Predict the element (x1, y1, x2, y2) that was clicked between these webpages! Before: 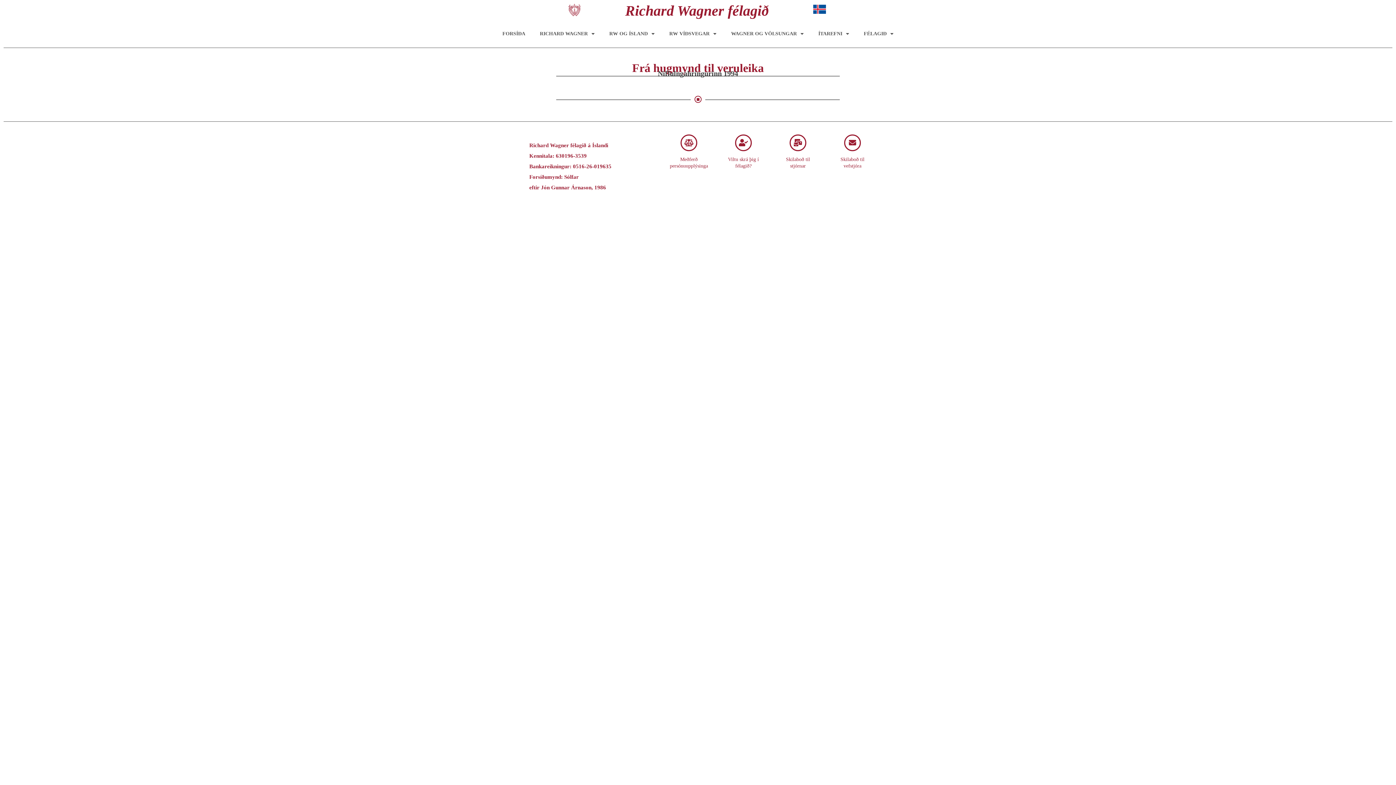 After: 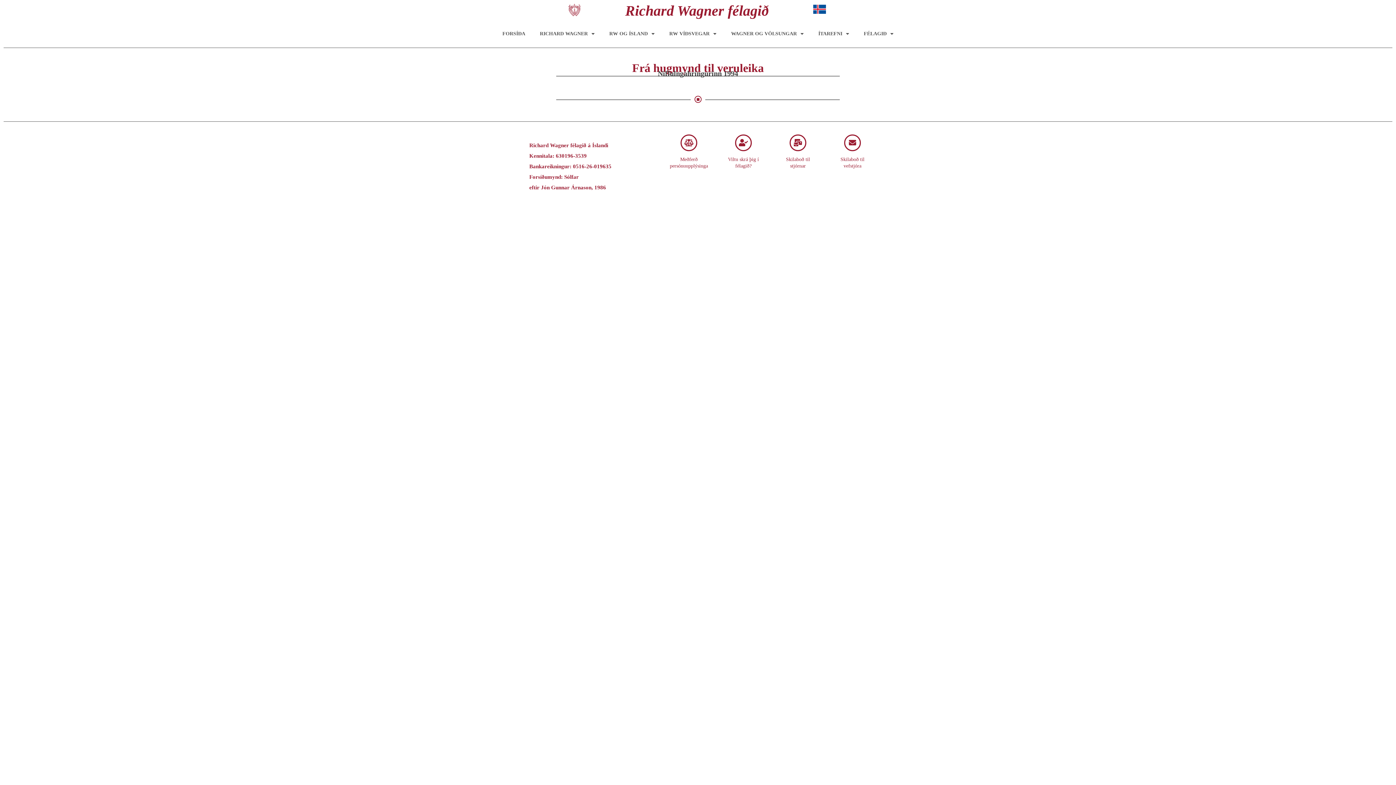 Action: bbox: (844, 134, 861, 151) label: Skilaboð til vefstjóra